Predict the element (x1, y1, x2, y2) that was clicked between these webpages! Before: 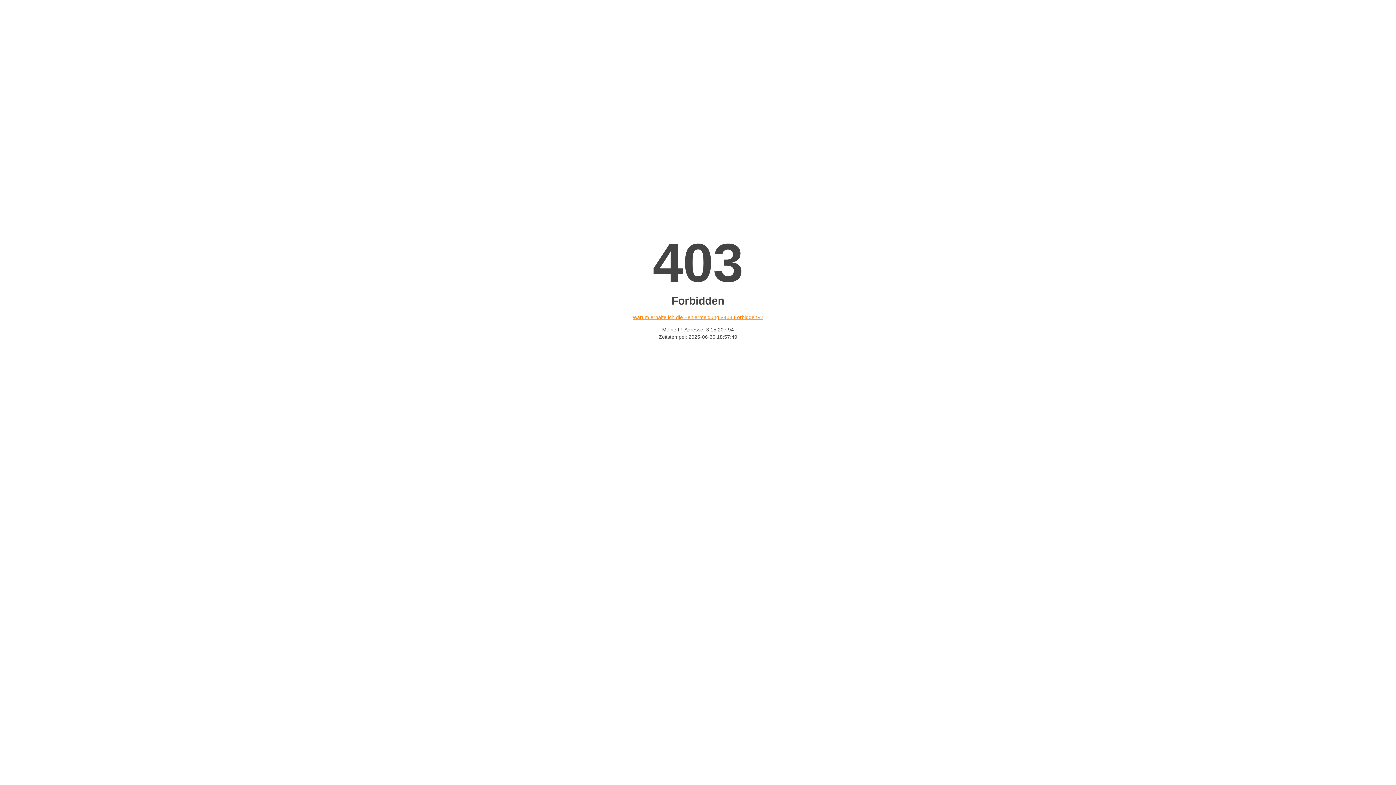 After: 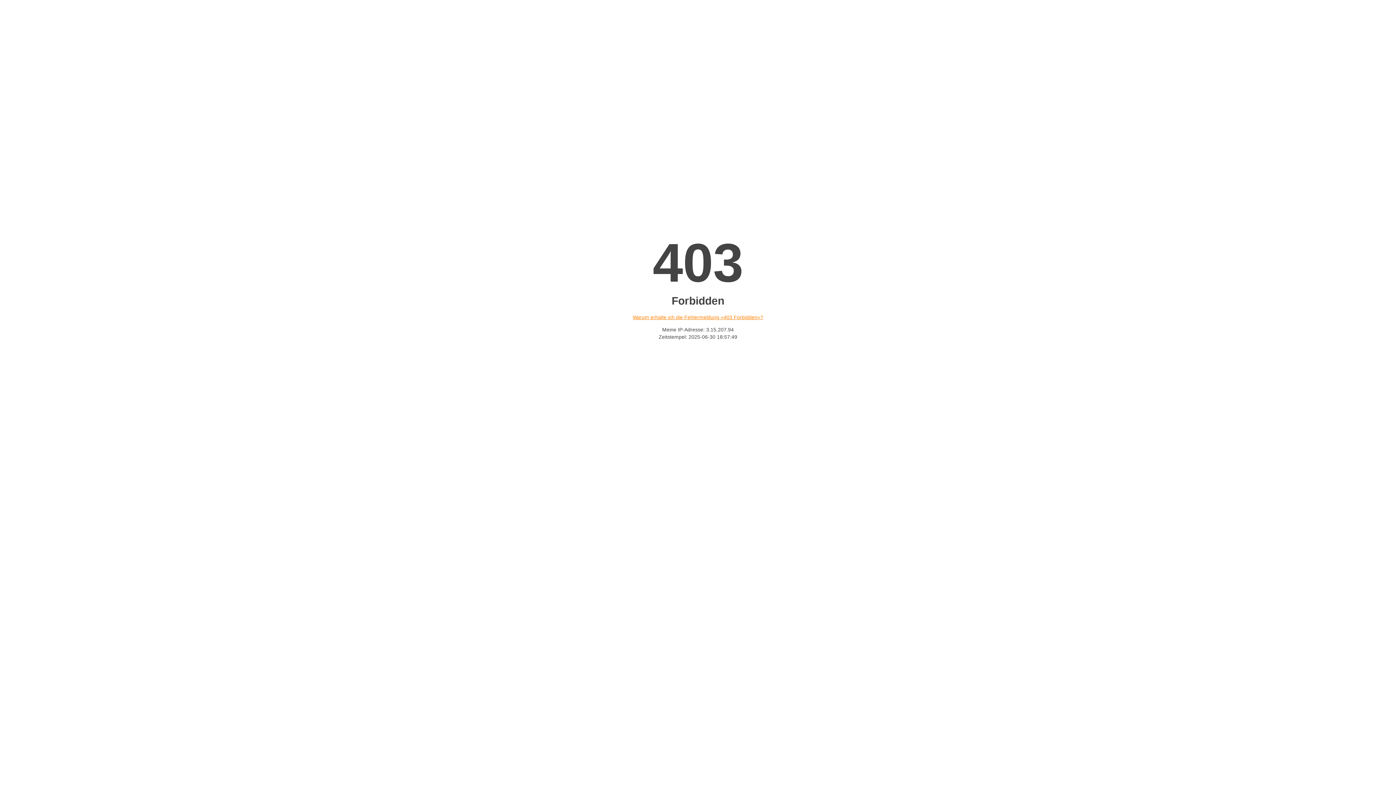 Action: bbox: (632, 314, 763, 320) label: Warum erhalte ich die Fehlermeldung «403 Forbidden»?